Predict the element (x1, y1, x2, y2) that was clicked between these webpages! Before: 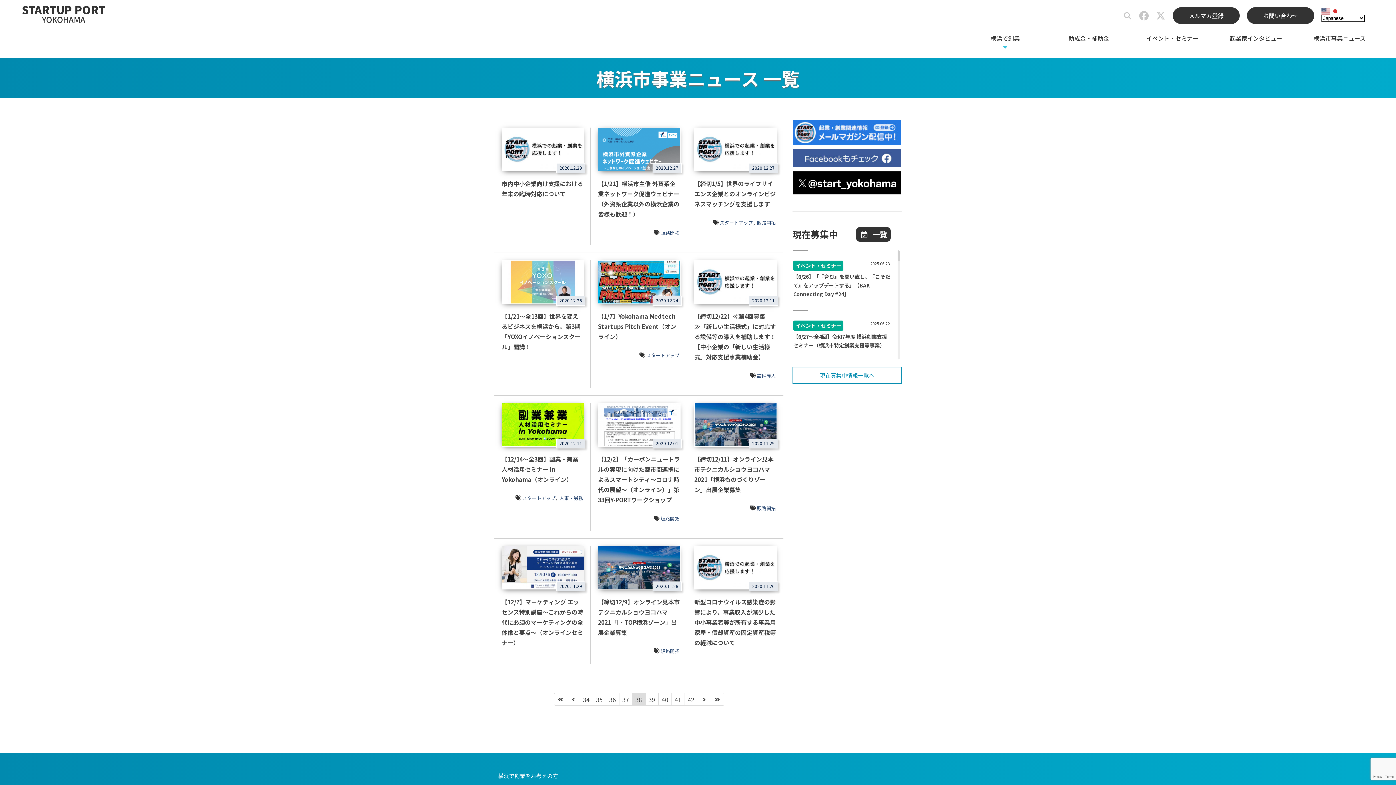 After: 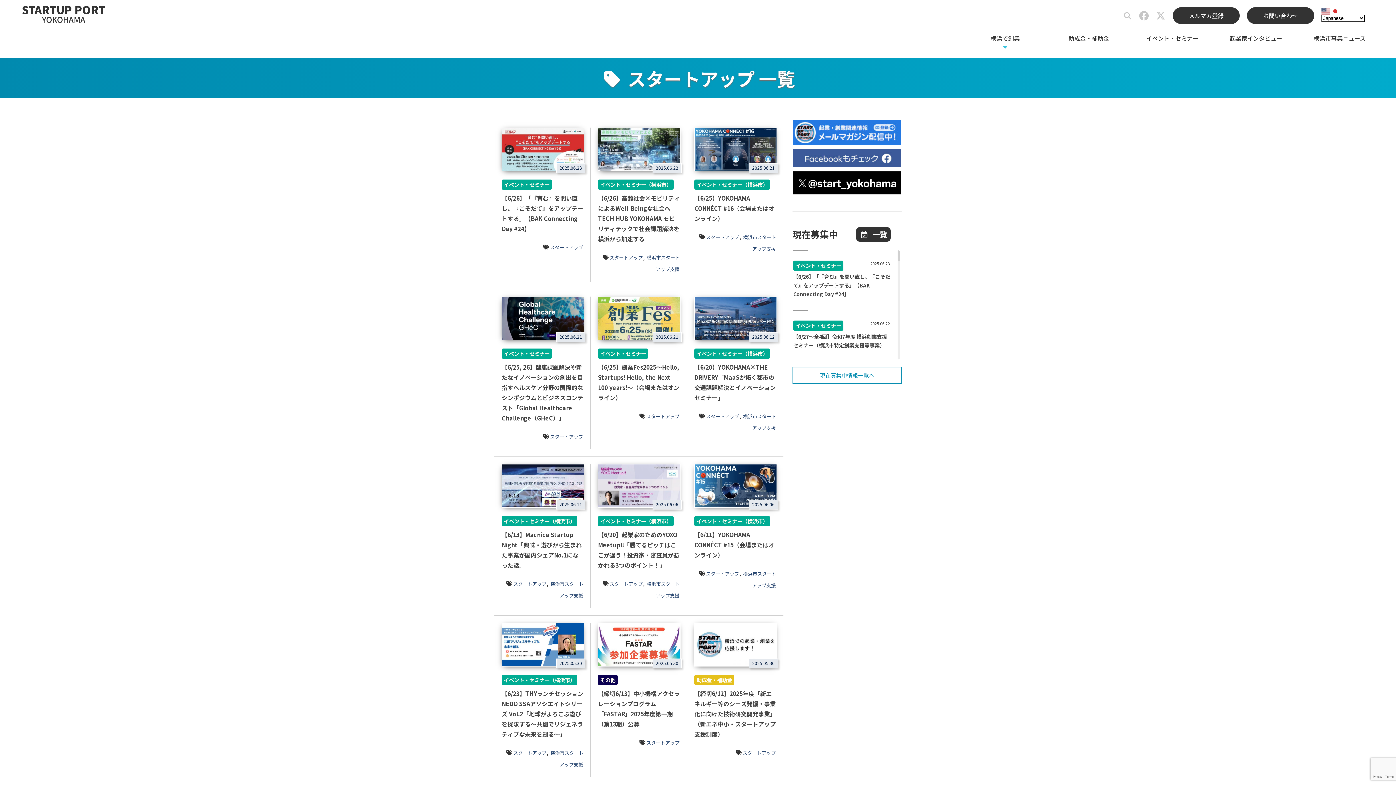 Action: bbox: (646, 352, 679, 358) label: スタートアップ